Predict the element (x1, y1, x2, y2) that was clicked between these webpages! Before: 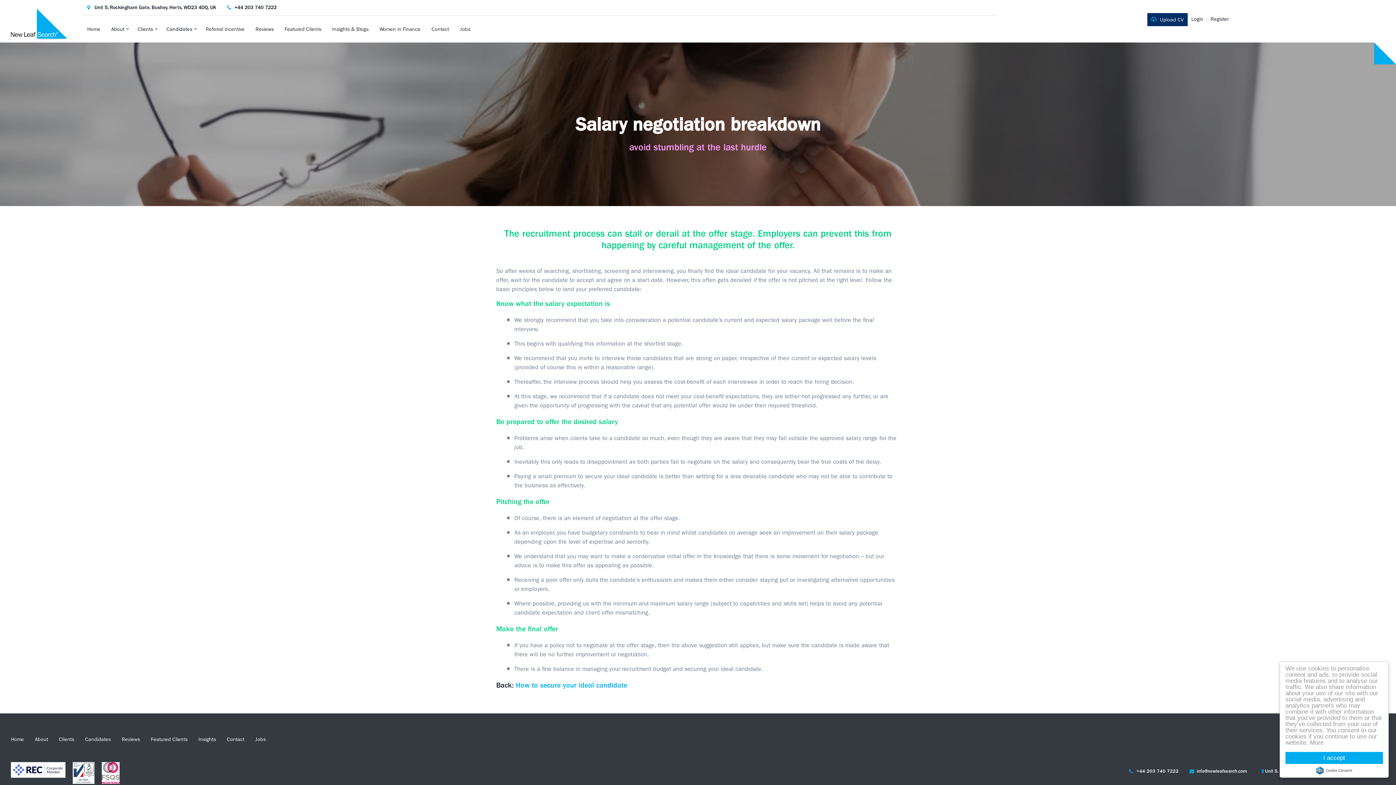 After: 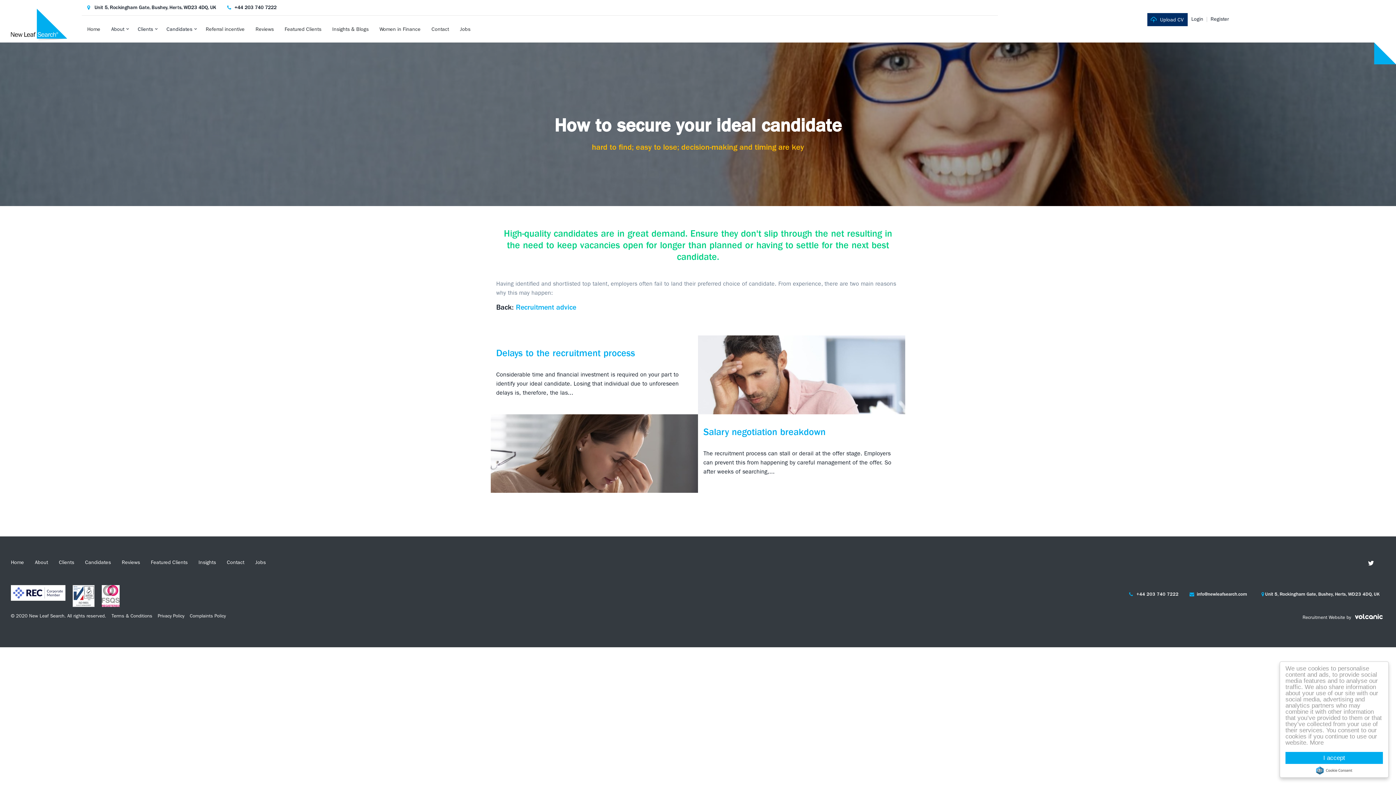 Action: label: How to secure your ideal candidate bbox: (516, 681, 627, 689)